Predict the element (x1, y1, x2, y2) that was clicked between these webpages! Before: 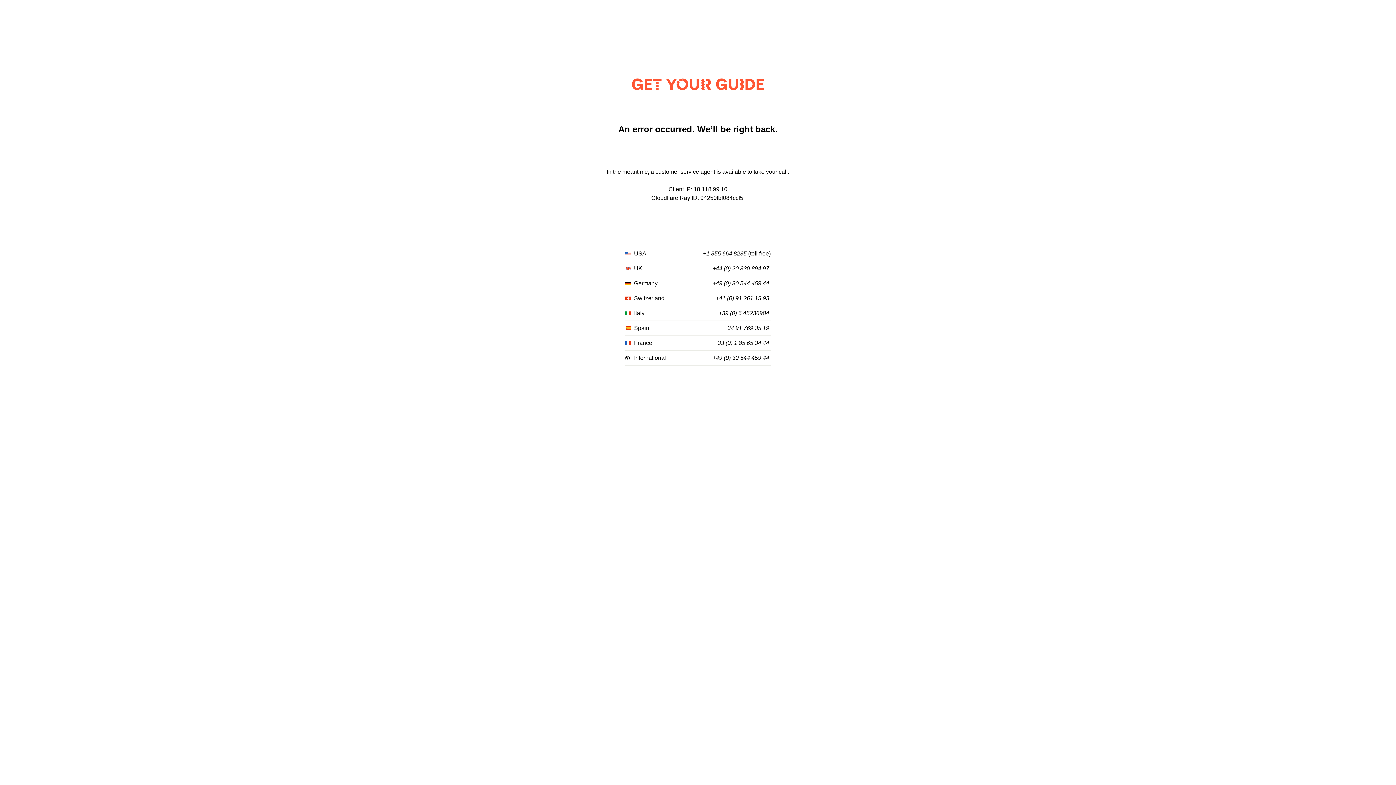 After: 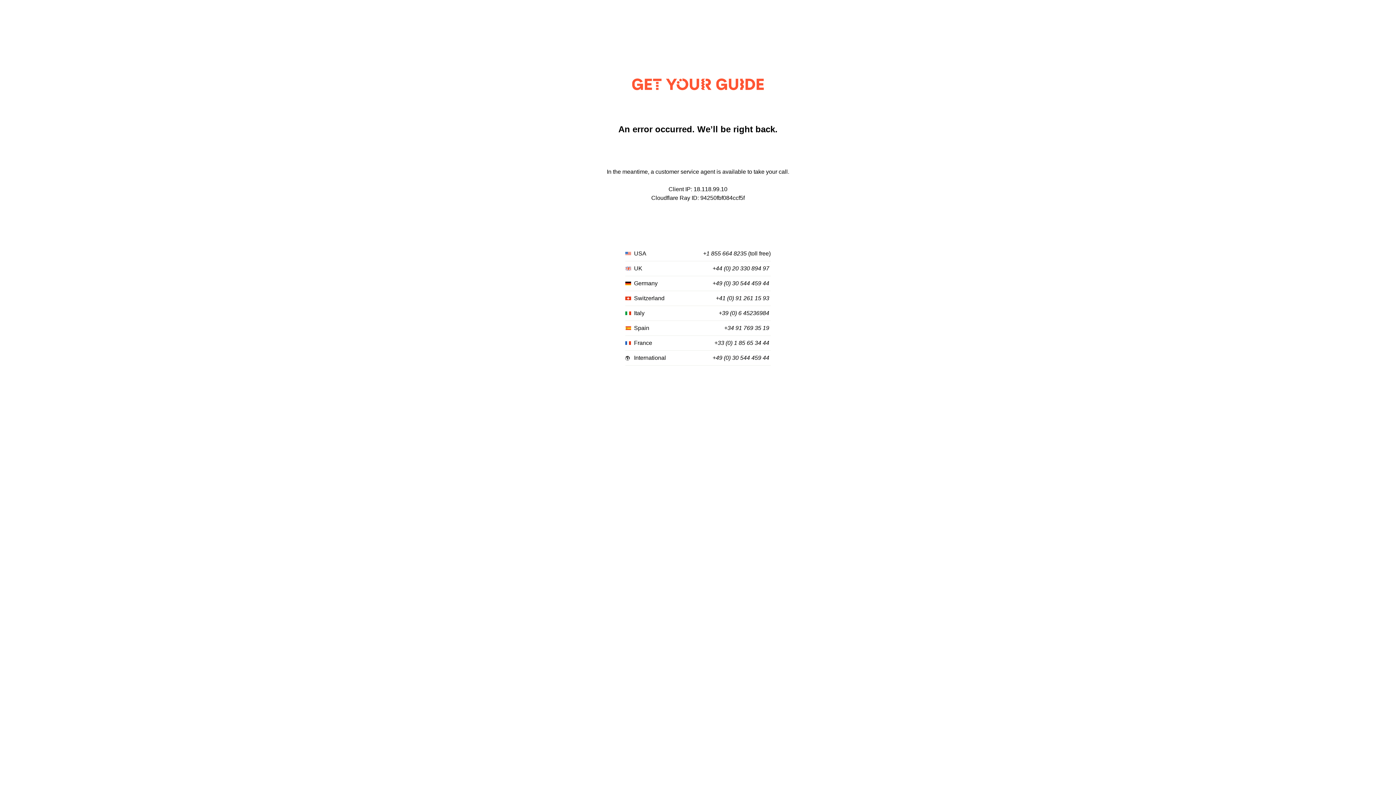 Action: label: +49 (0) 30 544 459 44 bbox: (712, 280, 769, 287)